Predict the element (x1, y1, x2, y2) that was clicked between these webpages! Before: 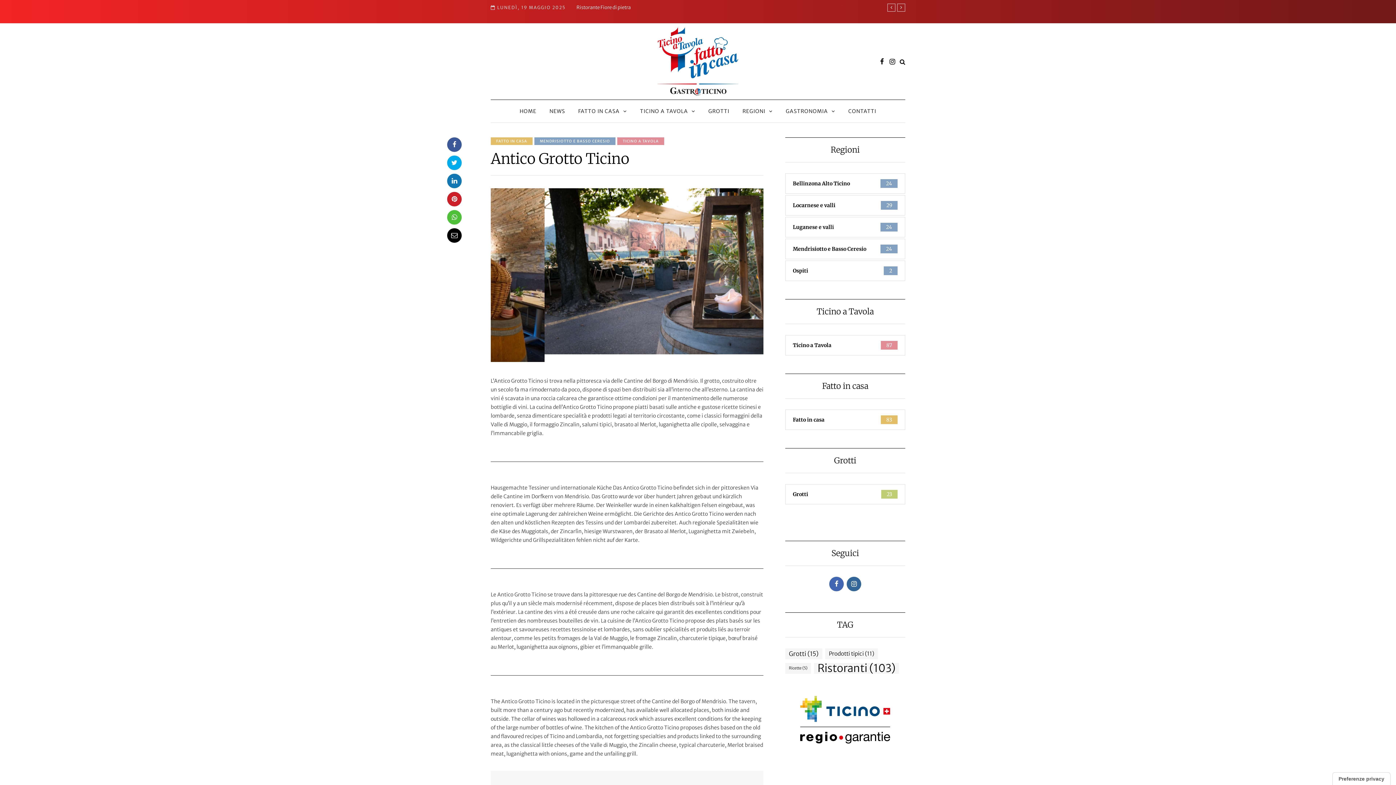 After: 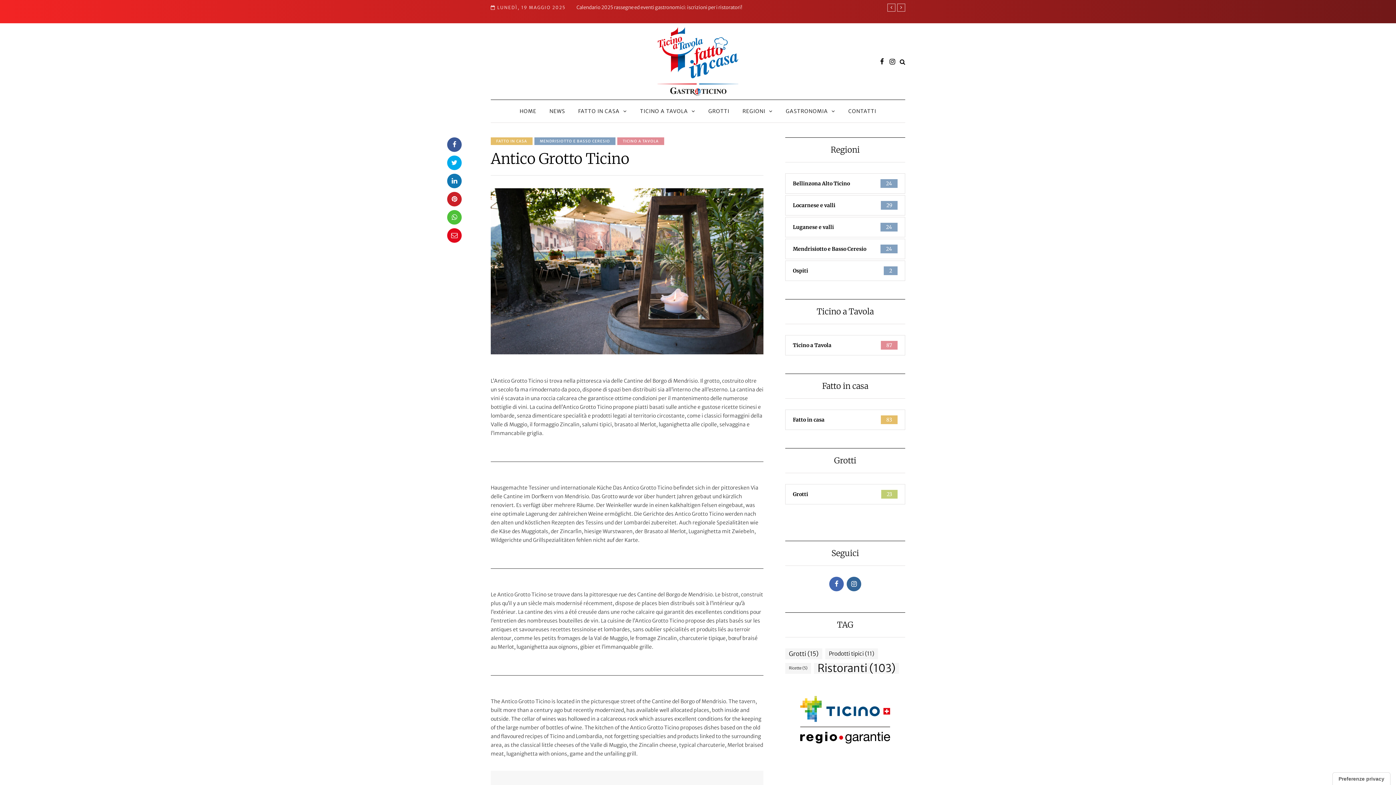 Action: bbox: (447, 228, 461, 242)